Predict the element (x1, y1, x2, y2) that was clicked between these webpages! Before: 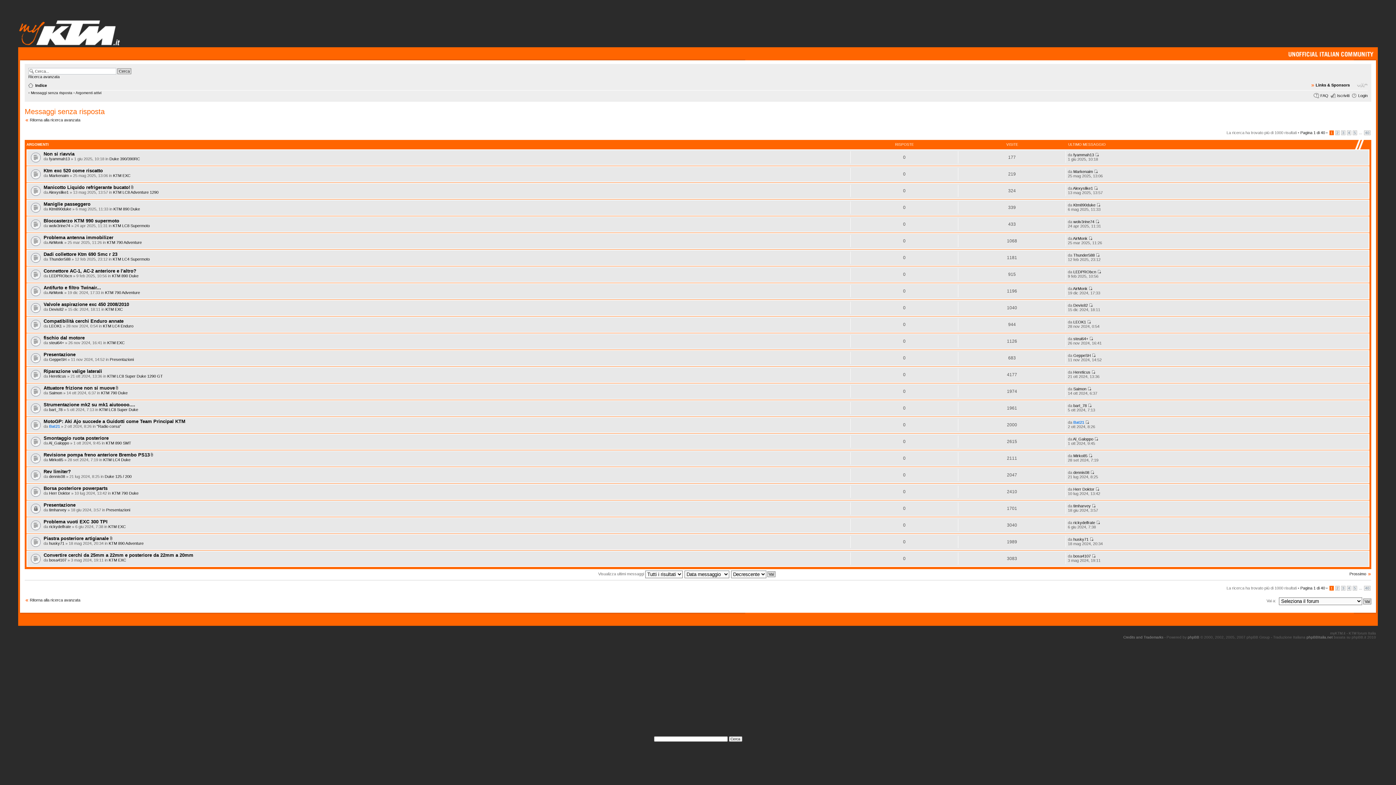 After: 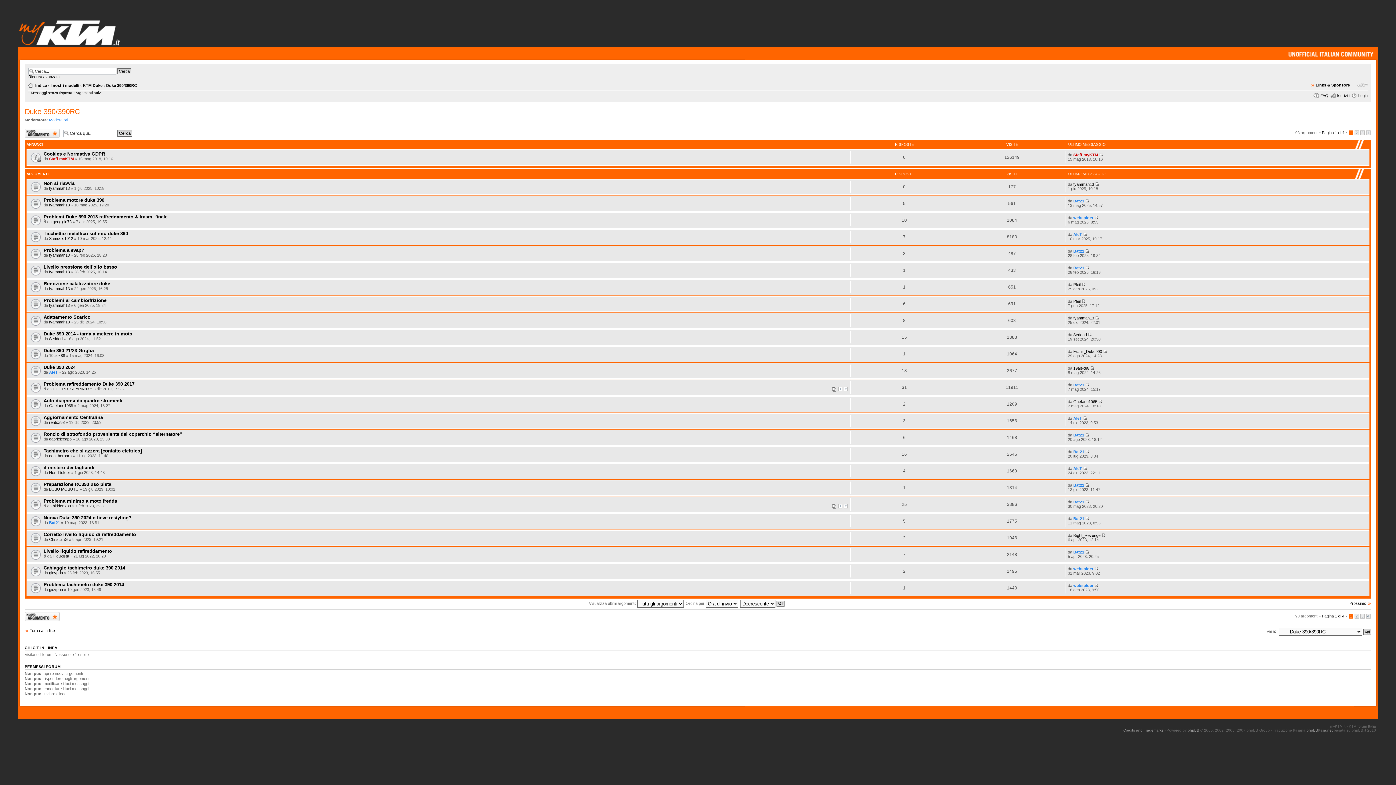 Action: label: Duke 390/390RC bbox: (109, 156, 140, 160)